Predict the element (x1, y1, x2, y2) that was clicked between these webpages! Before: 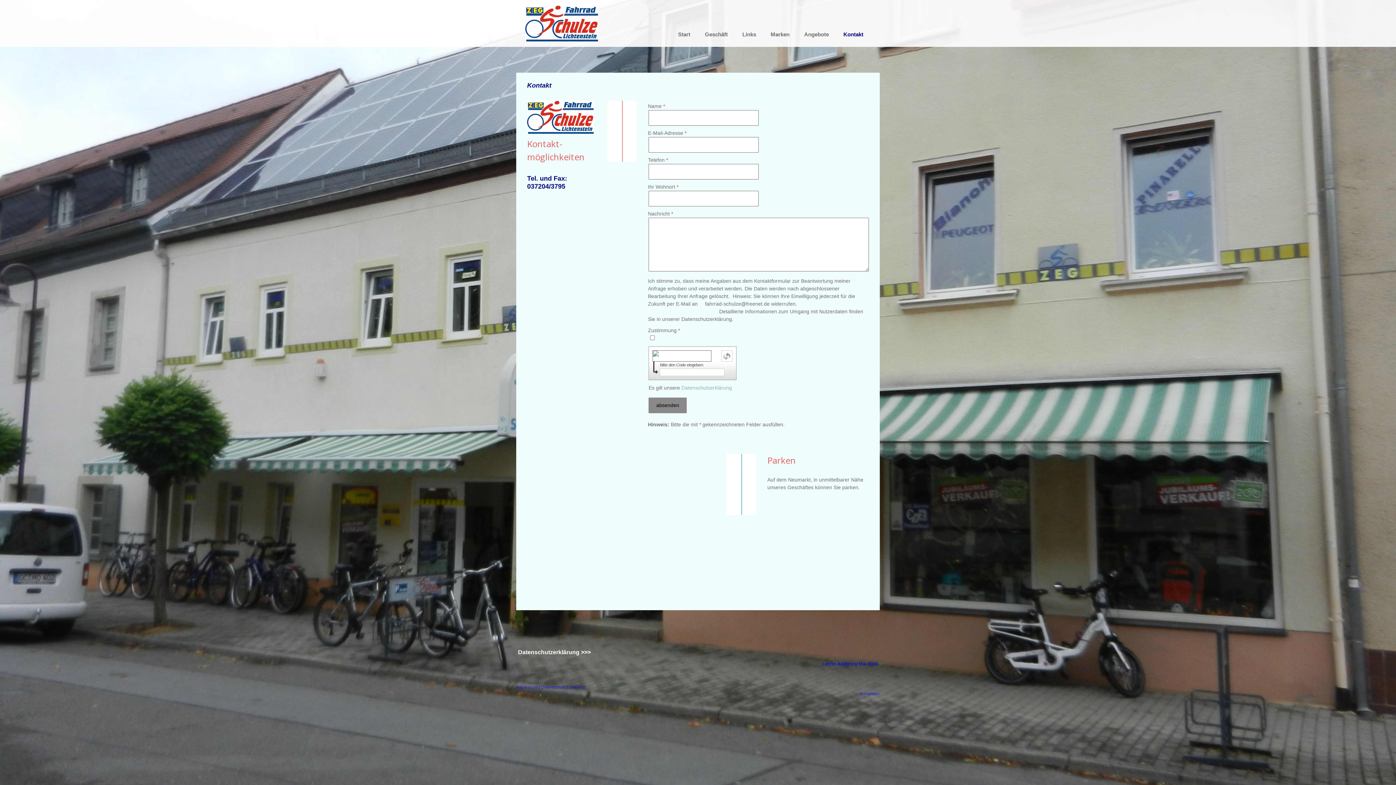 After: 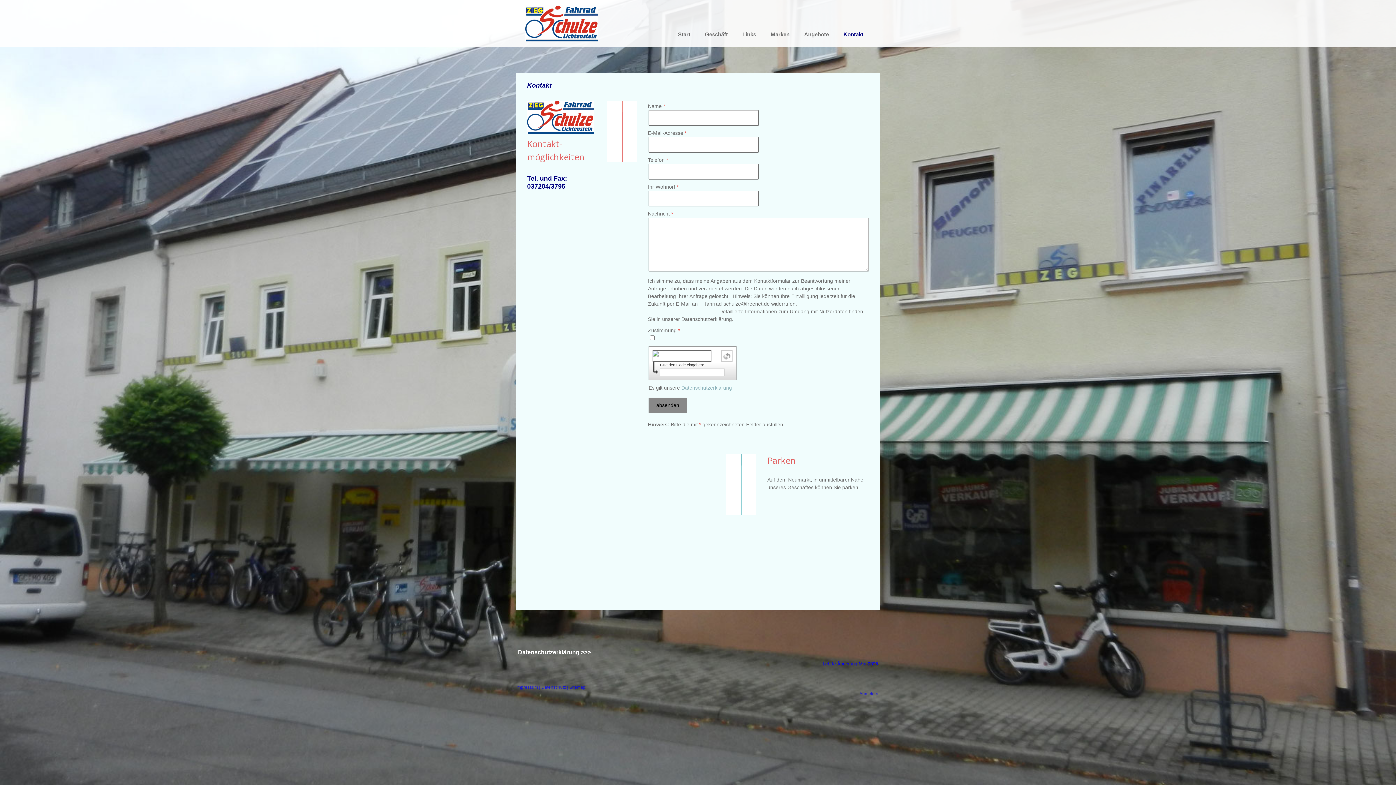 Action: label: Kontakt bbox: (838, 27, 869, 41)